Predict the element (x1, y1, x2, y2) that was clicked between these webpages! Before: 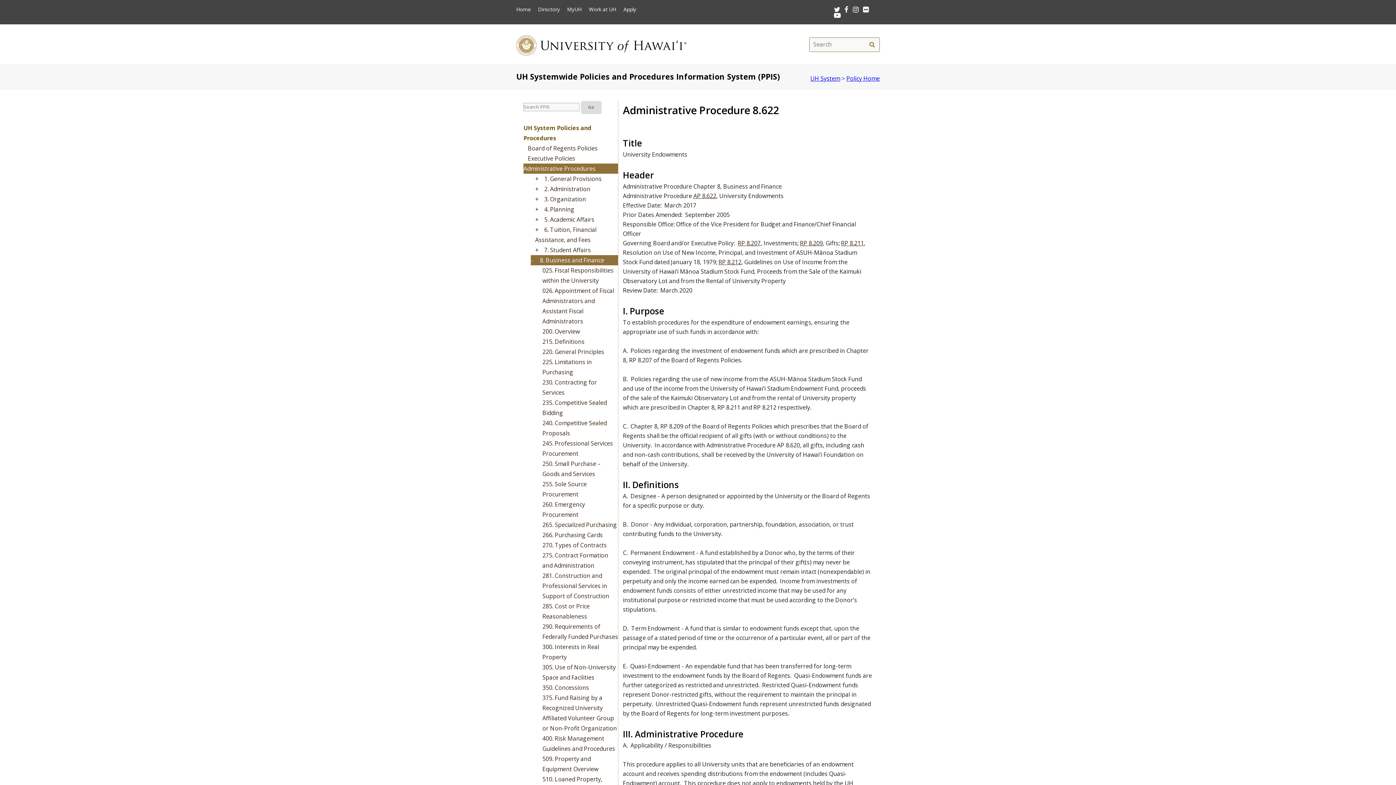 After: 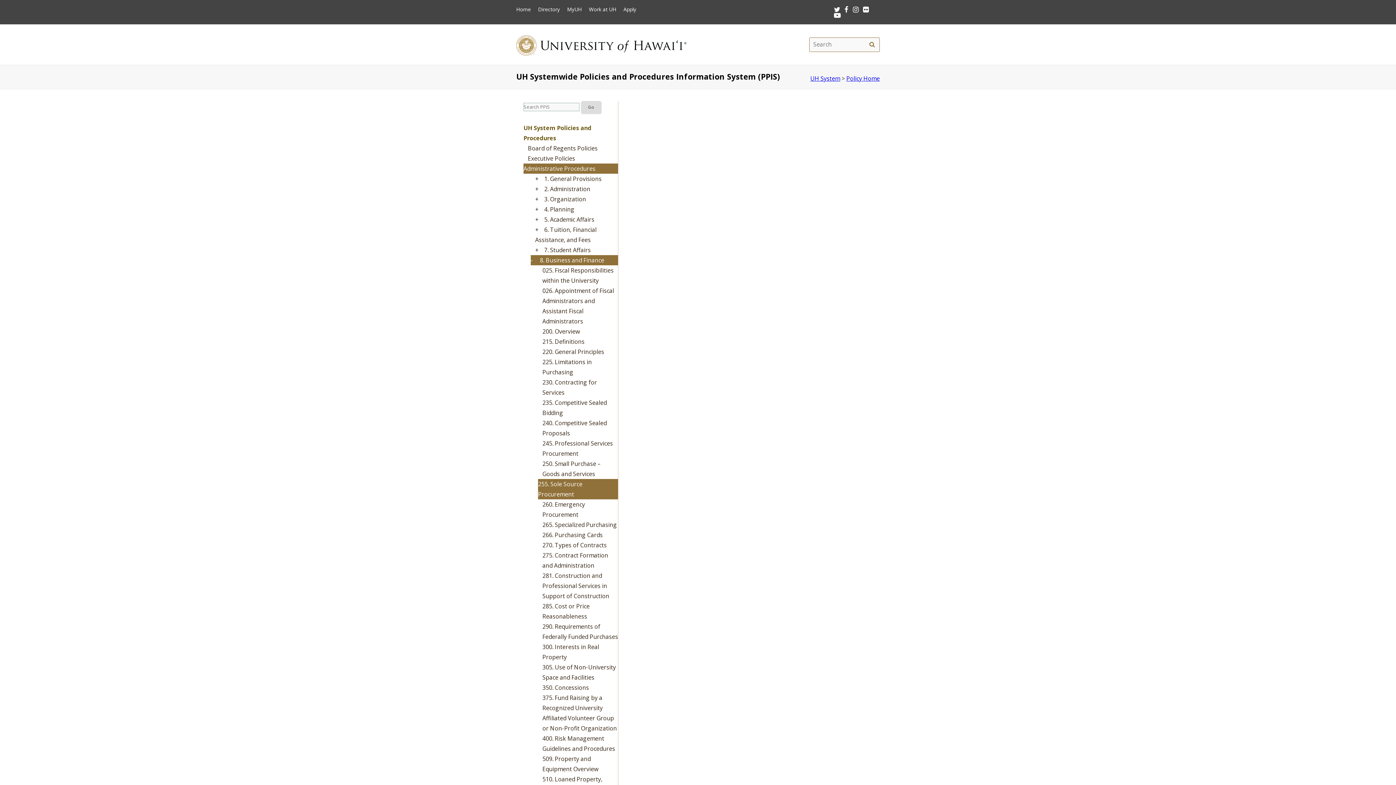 Action: label: 255. Sole Source Procurement bbox: (538, 479, 618, 499)